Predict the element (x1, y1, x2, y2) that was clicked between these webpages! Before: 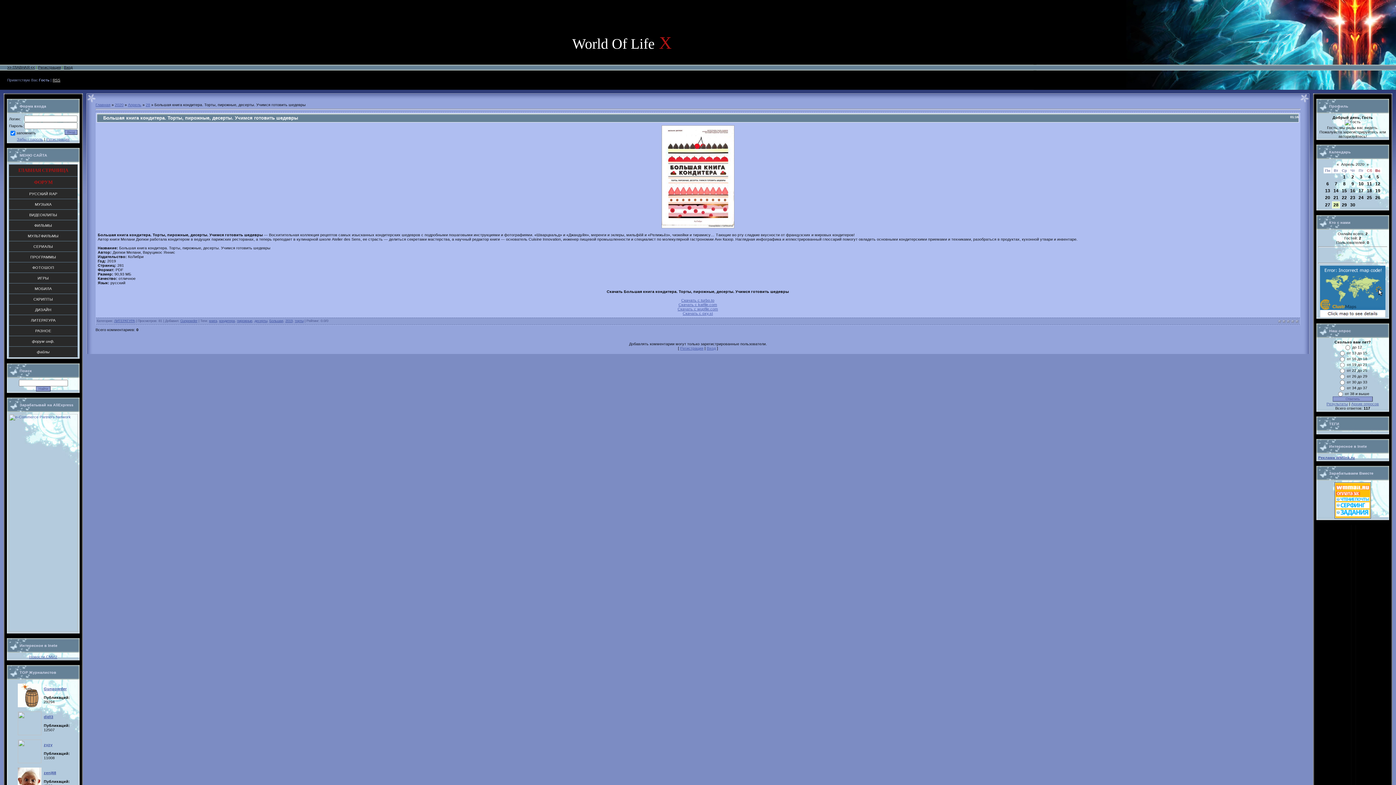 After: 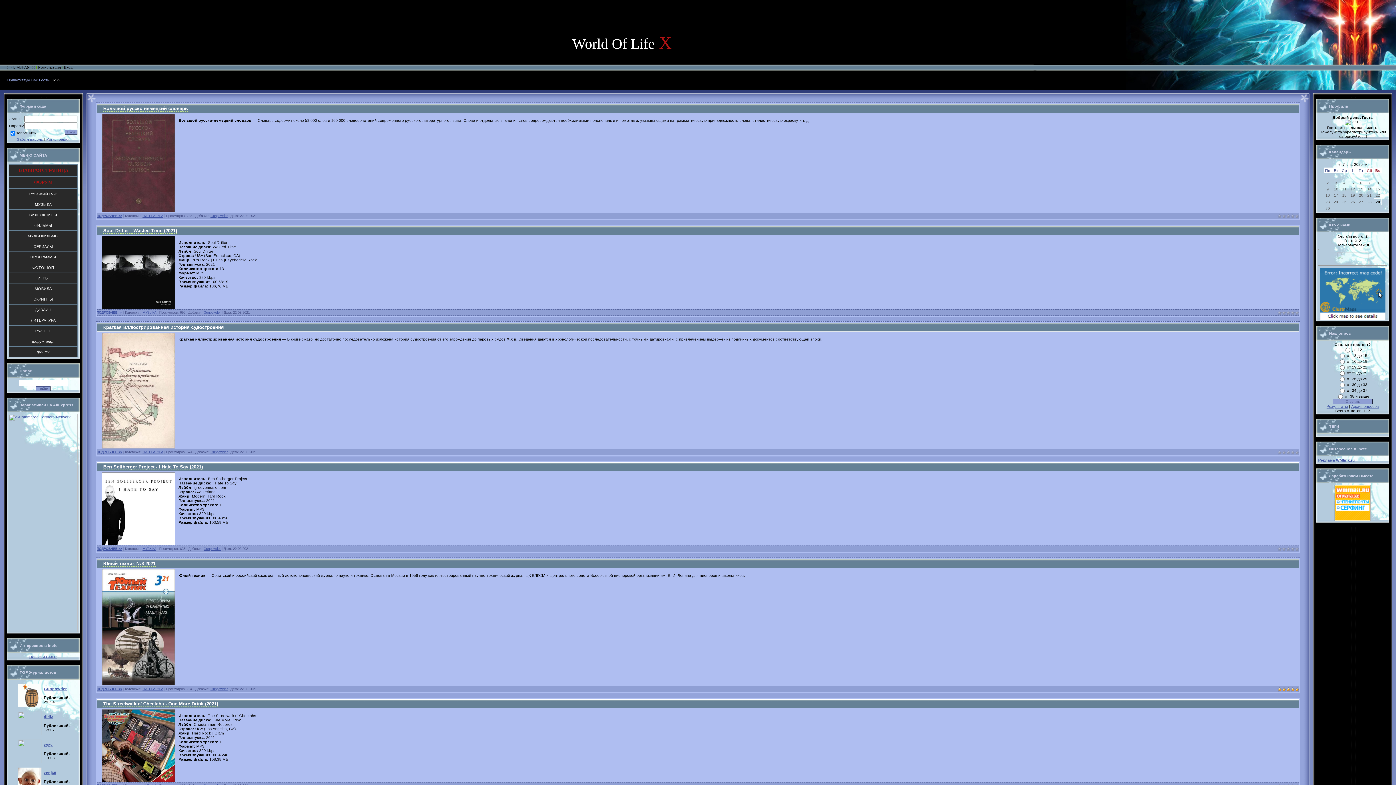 Action: bbox: (8, 164, 77, 176) label: ГЛАВНАЯ СТРАНИЦА